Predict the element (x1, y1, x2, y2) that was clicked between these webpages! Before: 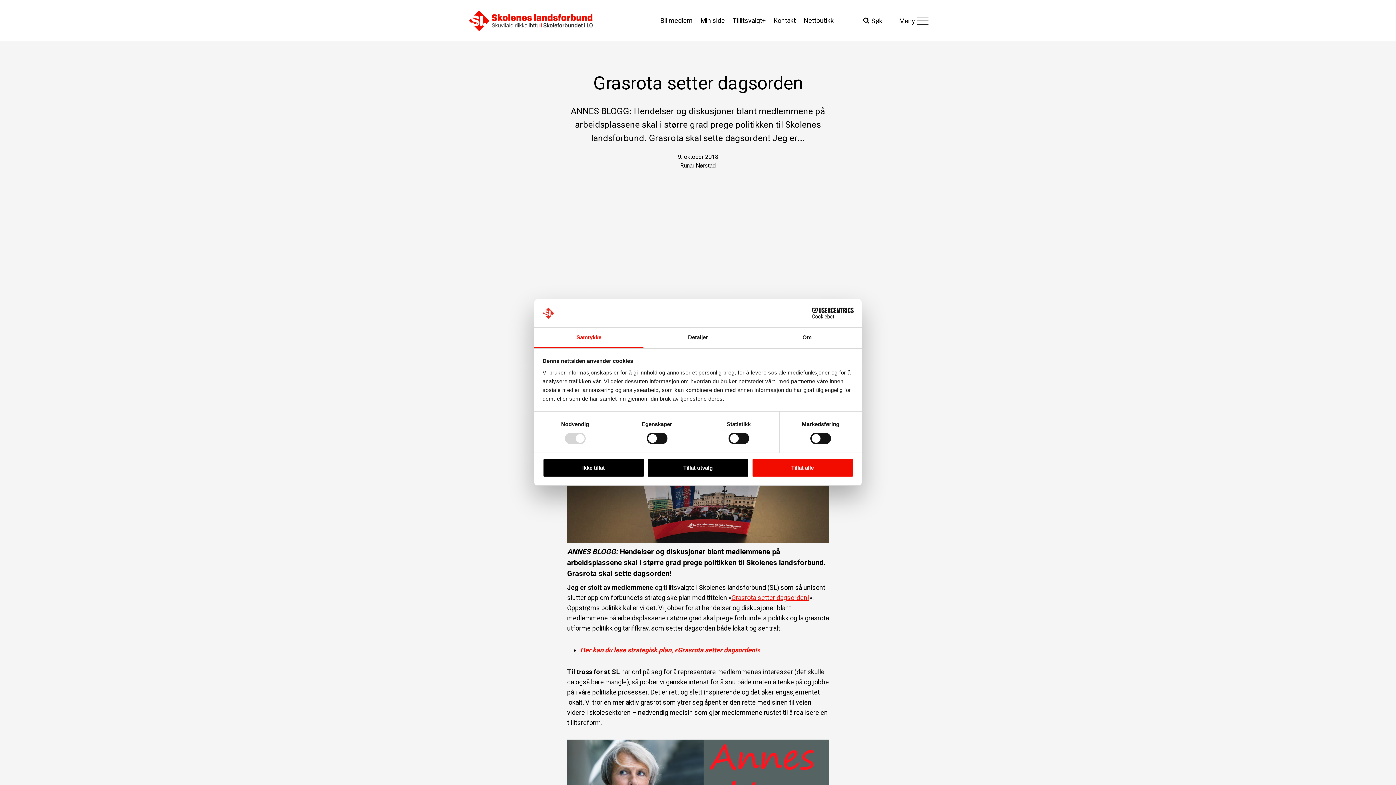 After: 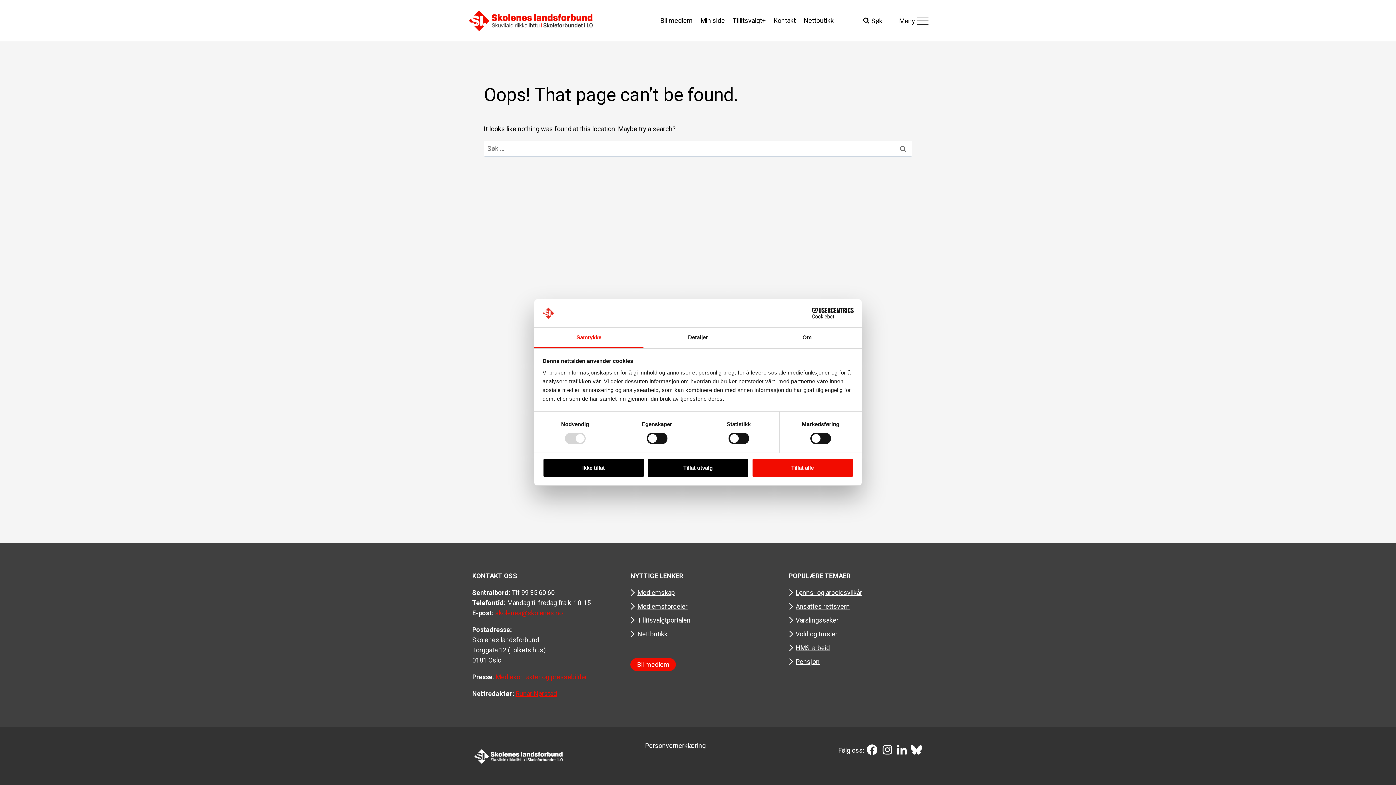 Action: bbox: (567, 740, 829, 826)